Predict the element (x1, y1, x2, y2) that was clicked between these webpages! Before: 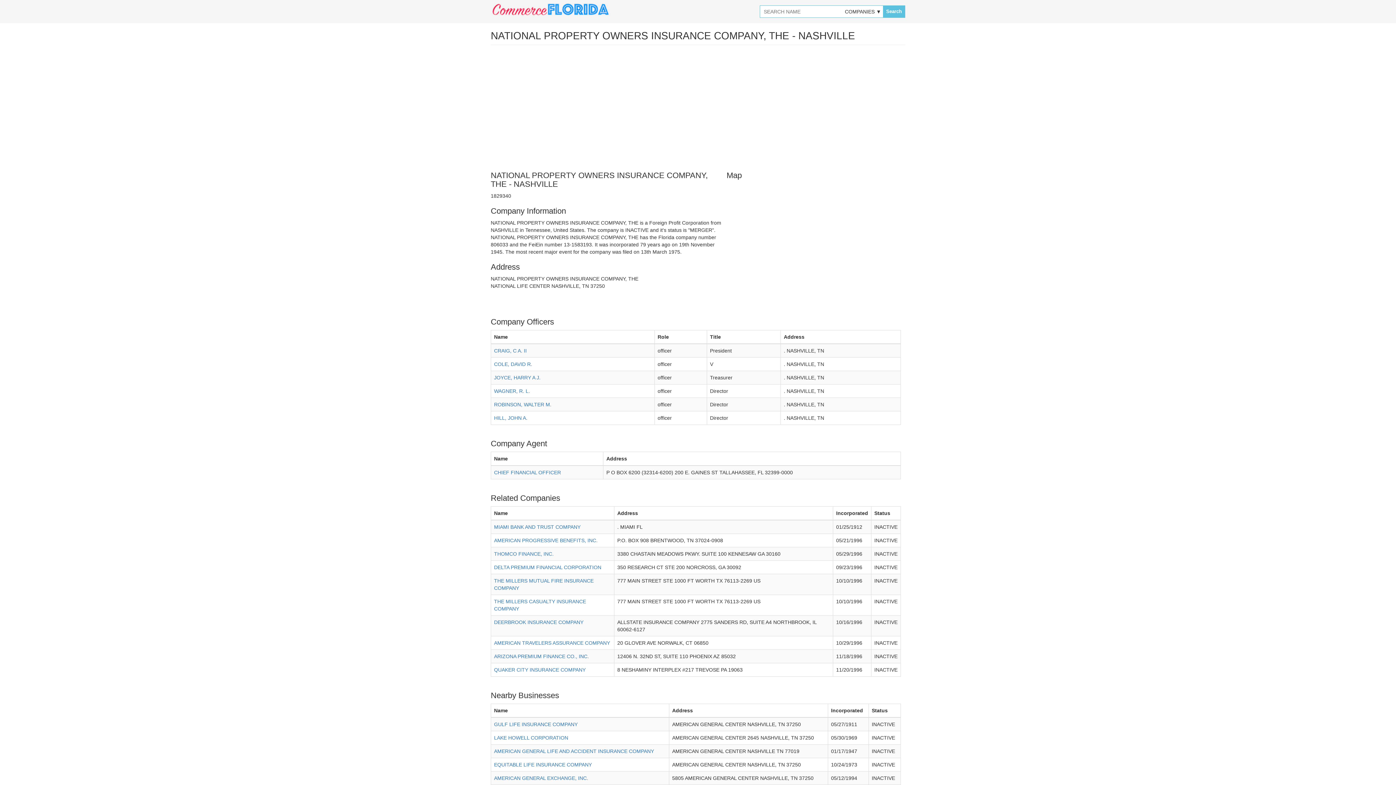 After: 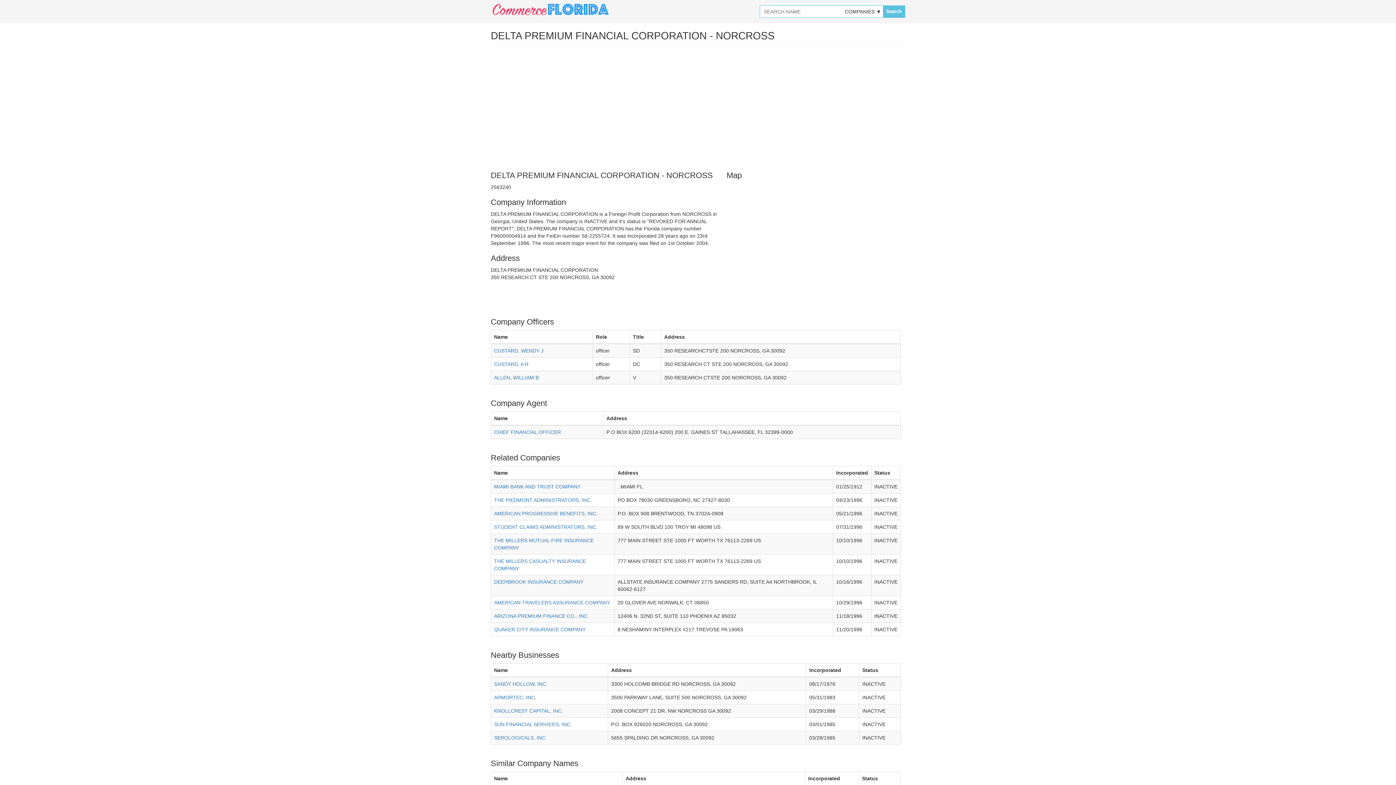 Action: label: DELTA PREMIUM FINANCIAL CORPORATION bbox: (494, 564, 601, 570)